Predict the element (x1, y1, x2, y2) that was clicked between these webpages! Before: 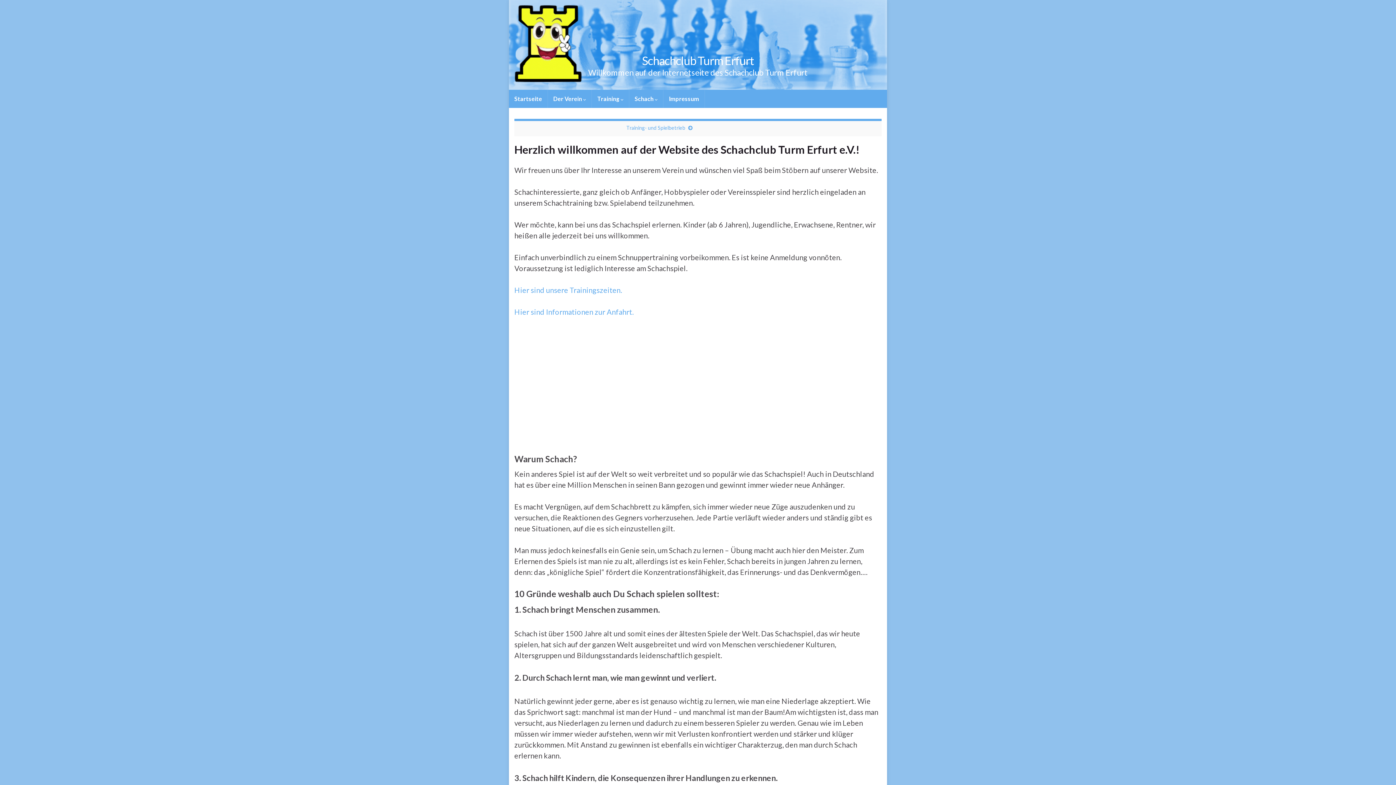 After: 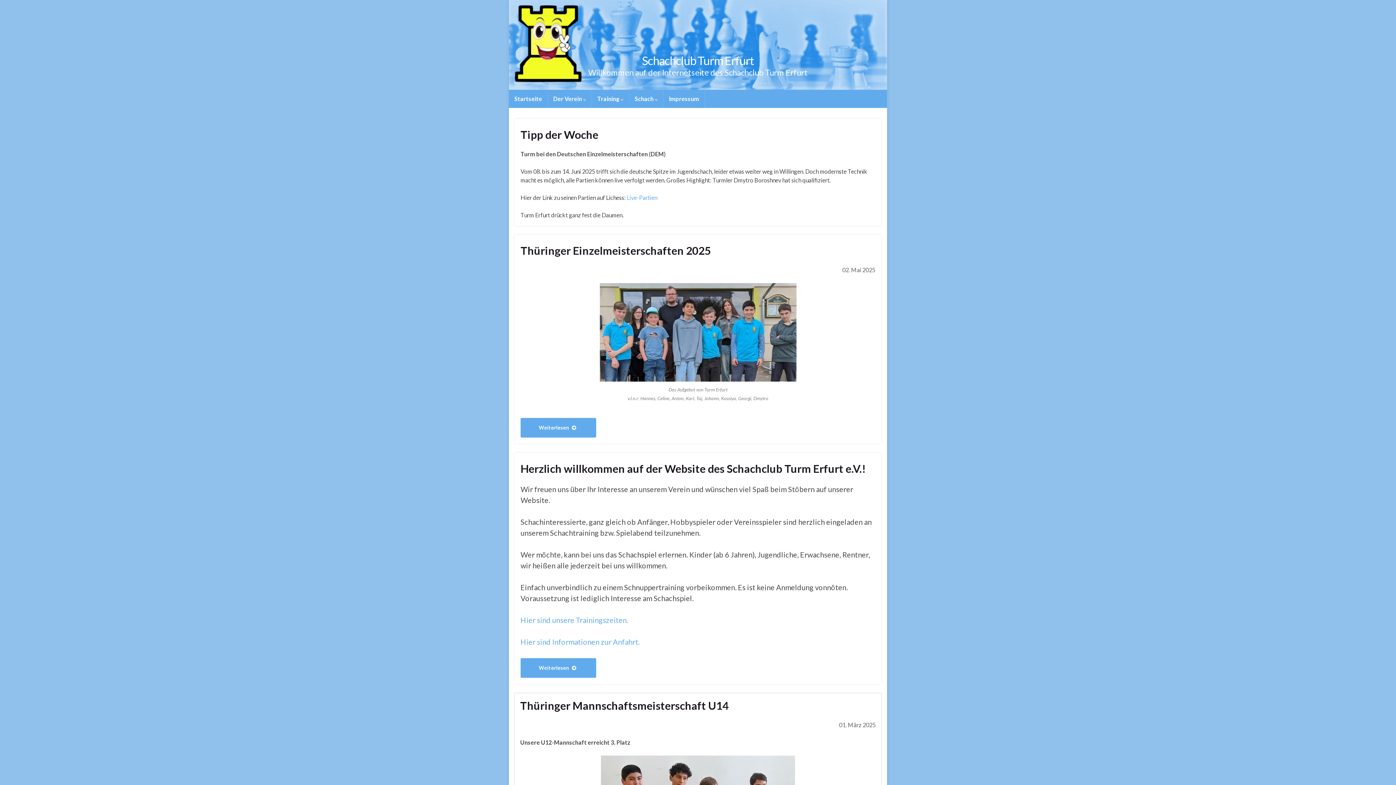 Action: bbox: (642, 53, 754, 67) label: Schachclub Turm Erfurt